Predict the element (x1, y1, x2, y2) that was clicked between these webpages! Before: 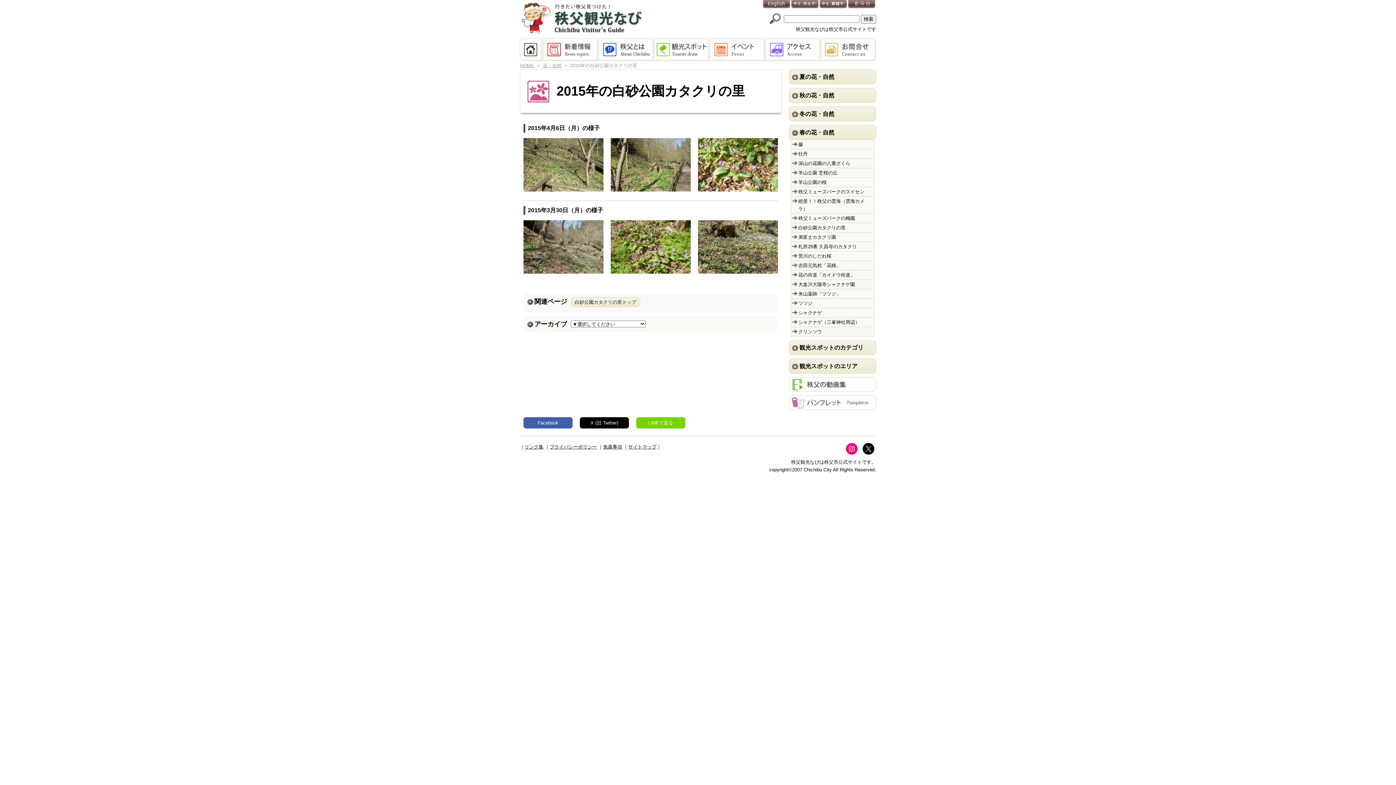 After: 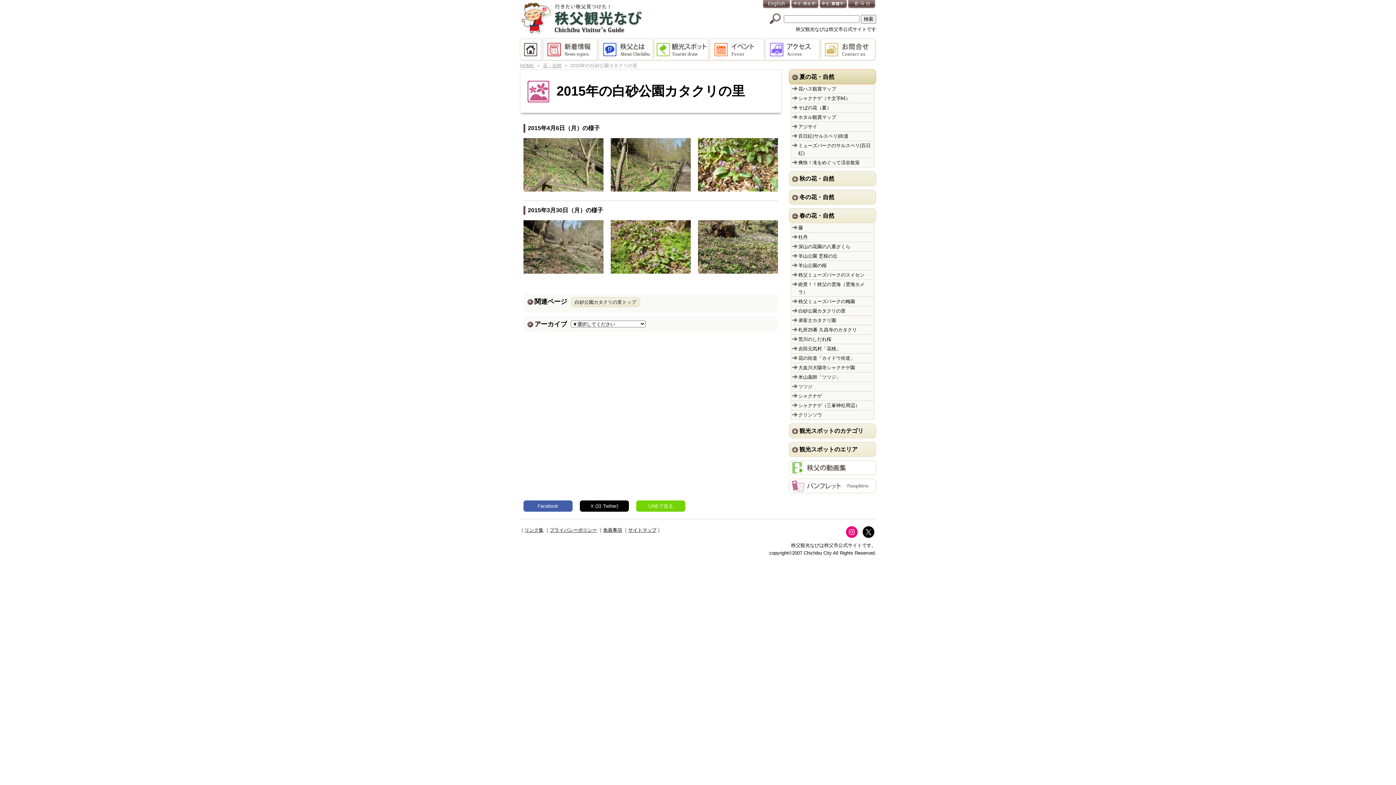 Action: bbox: (789, 69, 876, 84) label: 夏の花・自然